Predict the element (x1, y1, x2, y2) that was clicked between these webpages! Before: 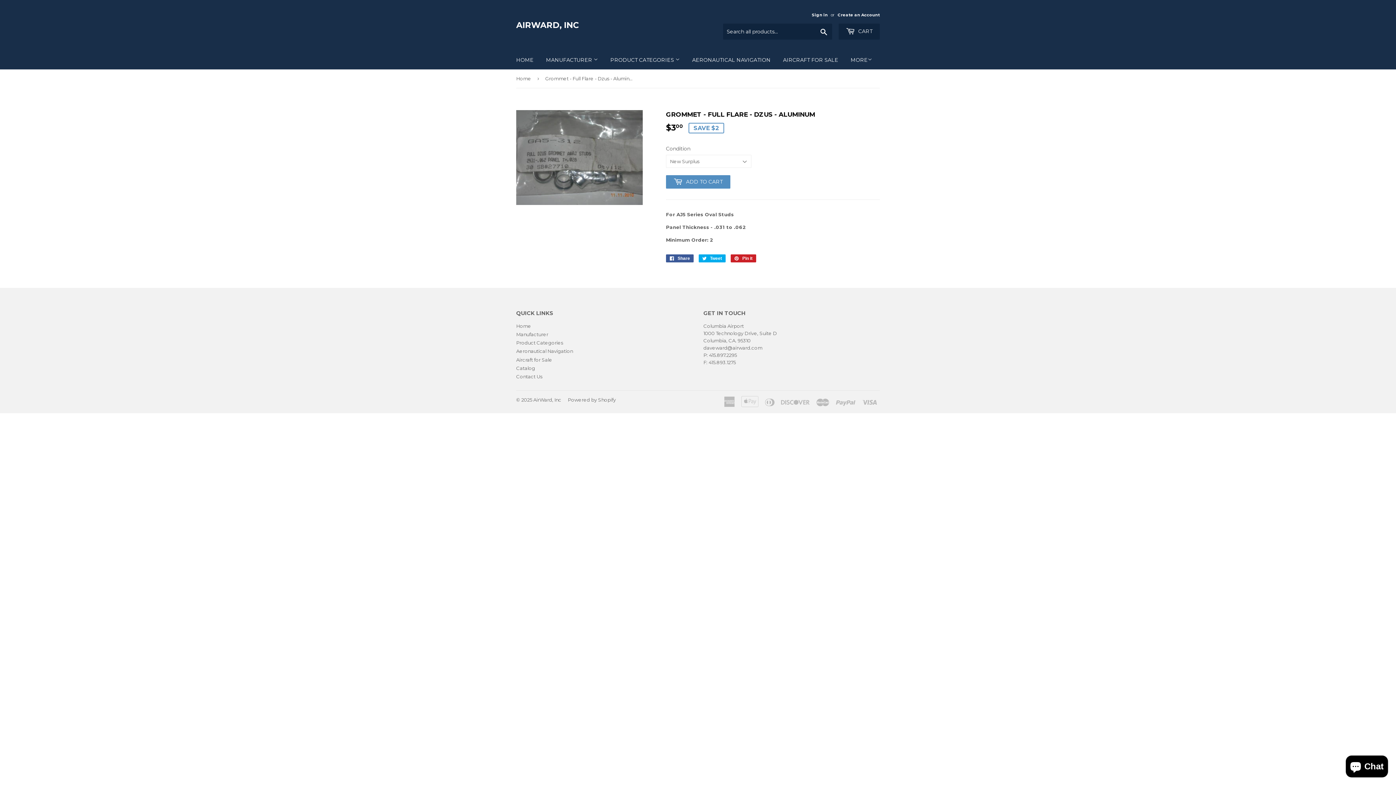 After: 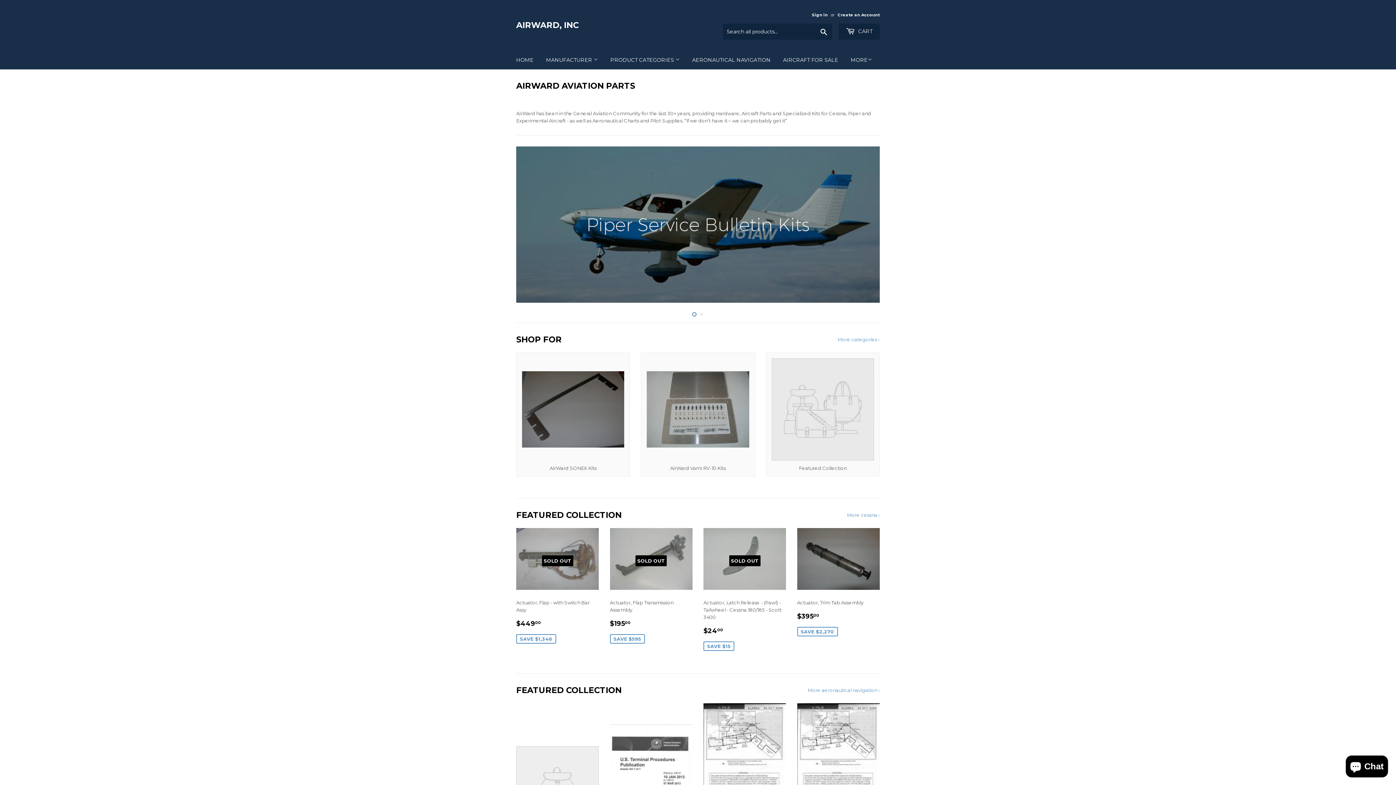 Action: bbox: (516, 69, 533, 87) label: Home